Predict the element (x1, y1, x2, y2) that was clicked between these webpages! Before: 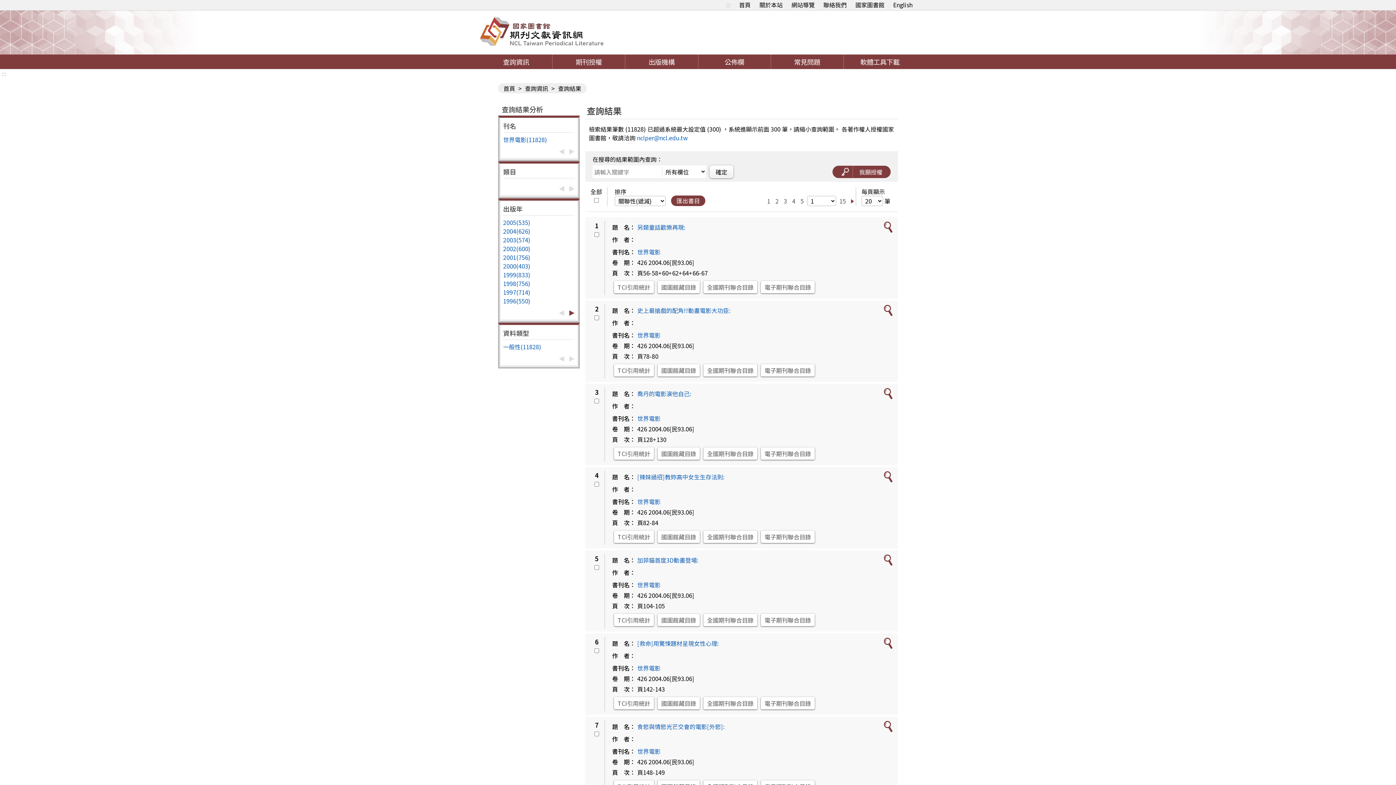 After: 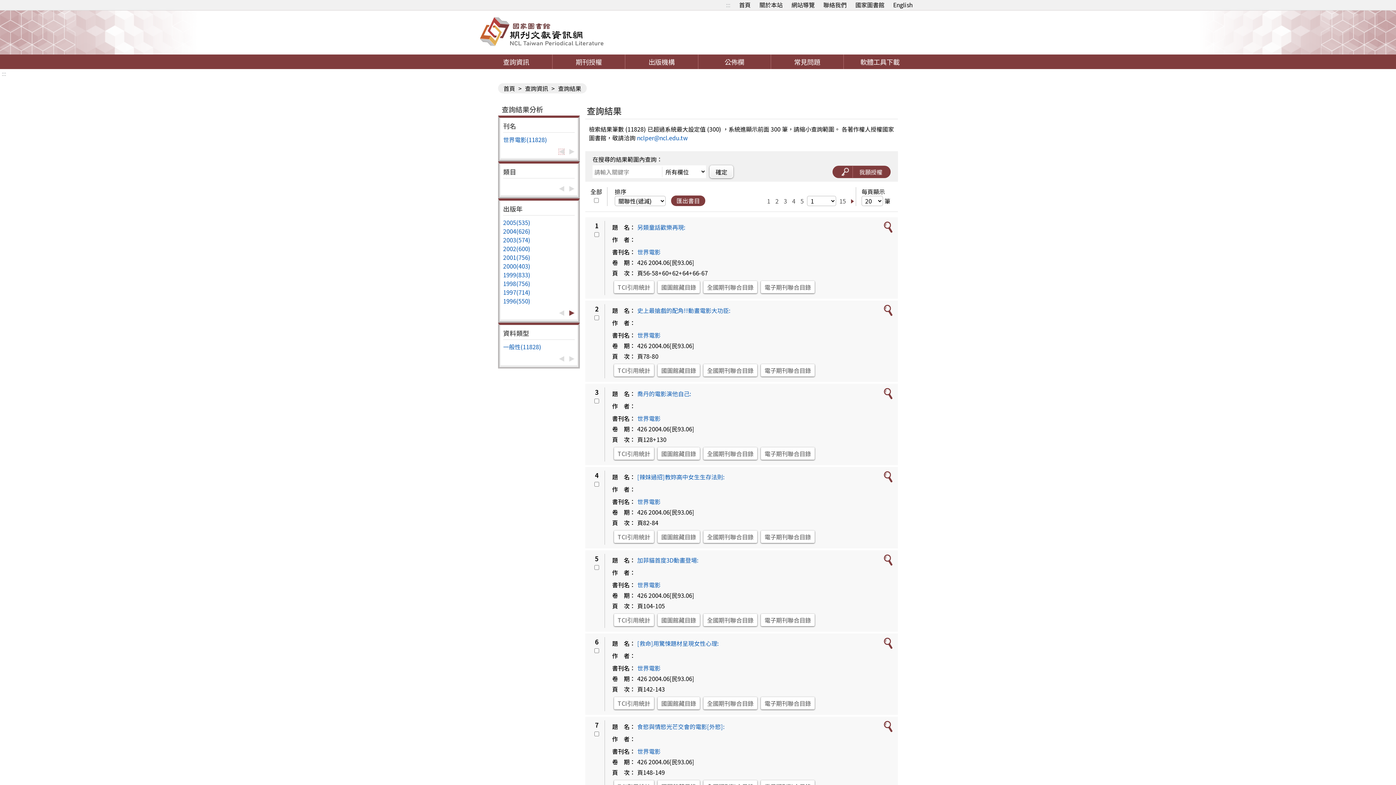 Action: bbox: (558, 149, 564, 154)